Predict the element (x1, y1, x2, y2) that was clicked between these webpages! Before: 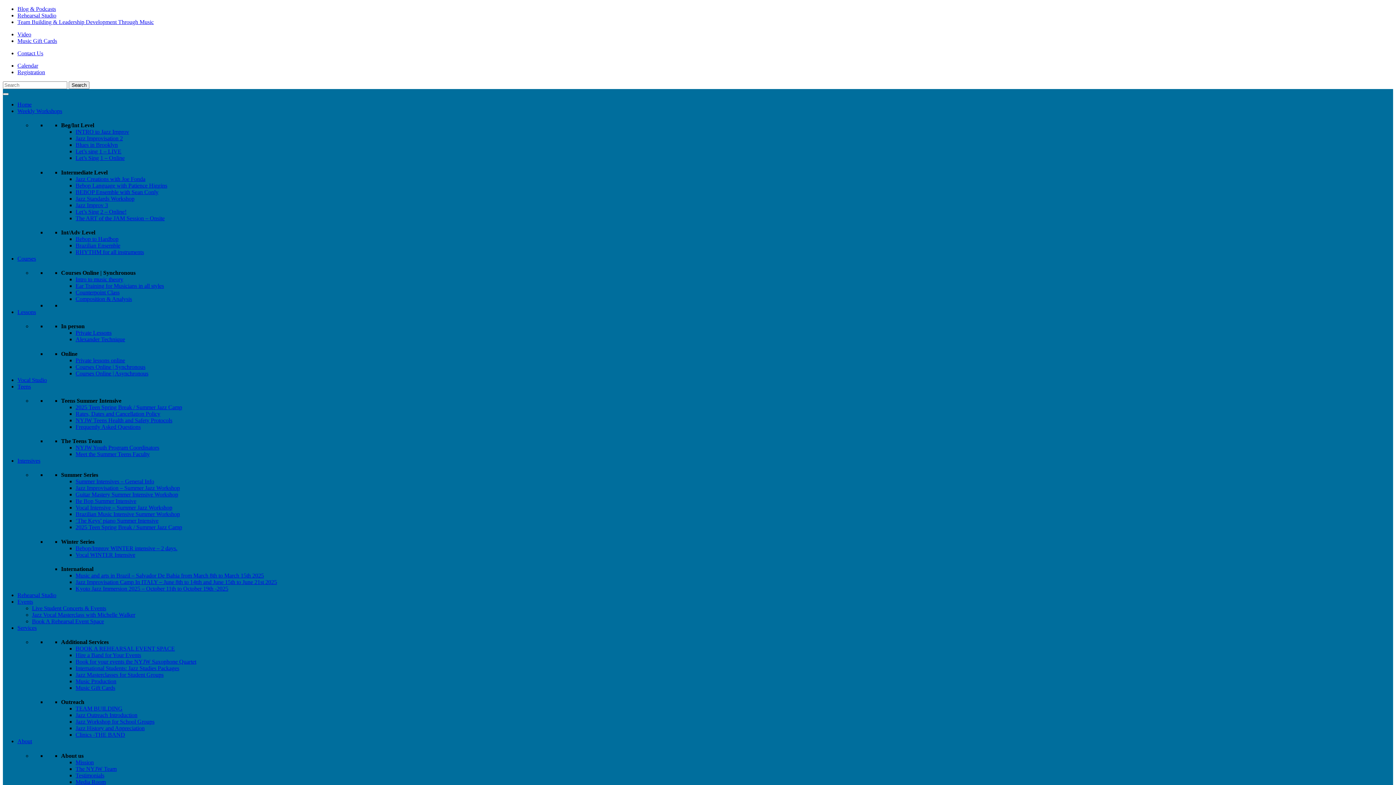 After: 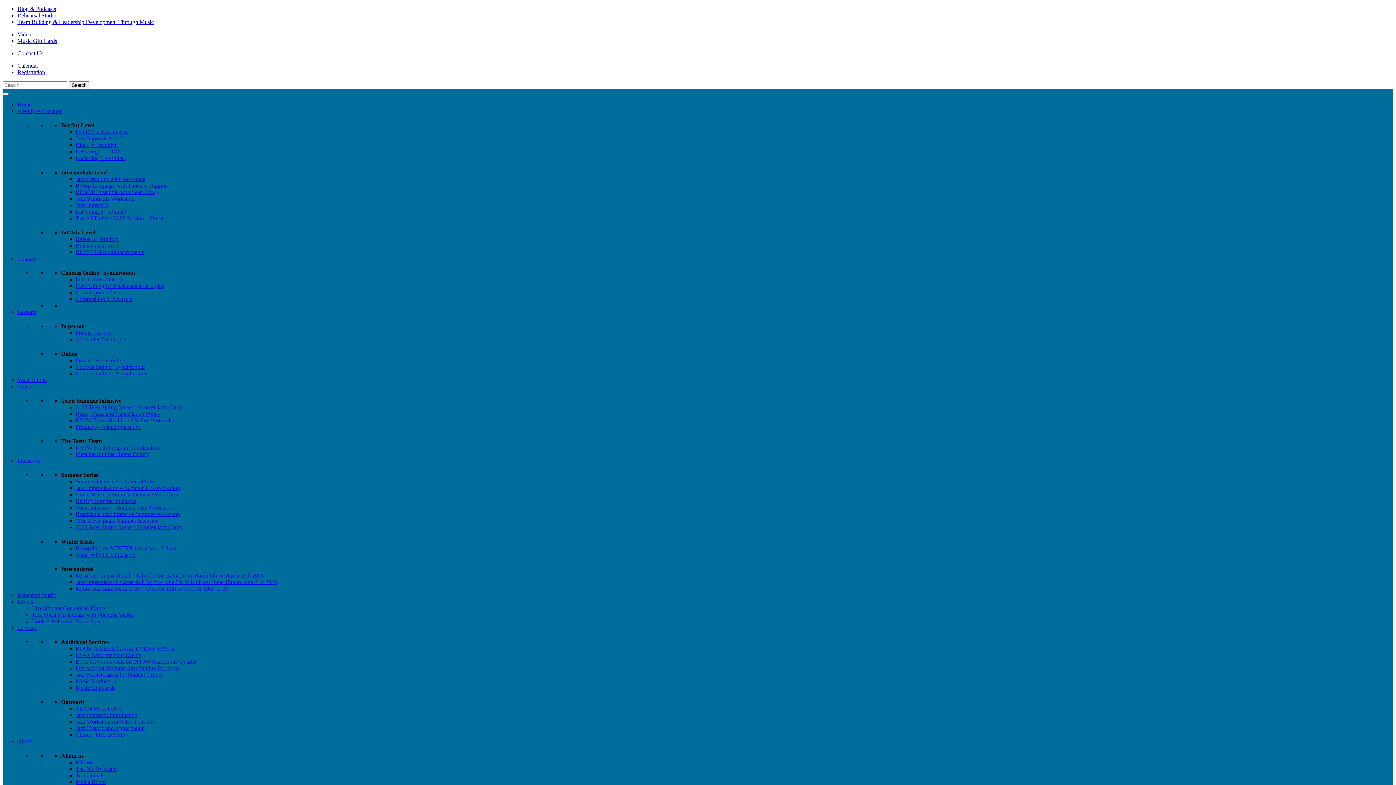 Action: bbox: (75, 282, 164, 289) label: Ear Training for Musicians in all styles